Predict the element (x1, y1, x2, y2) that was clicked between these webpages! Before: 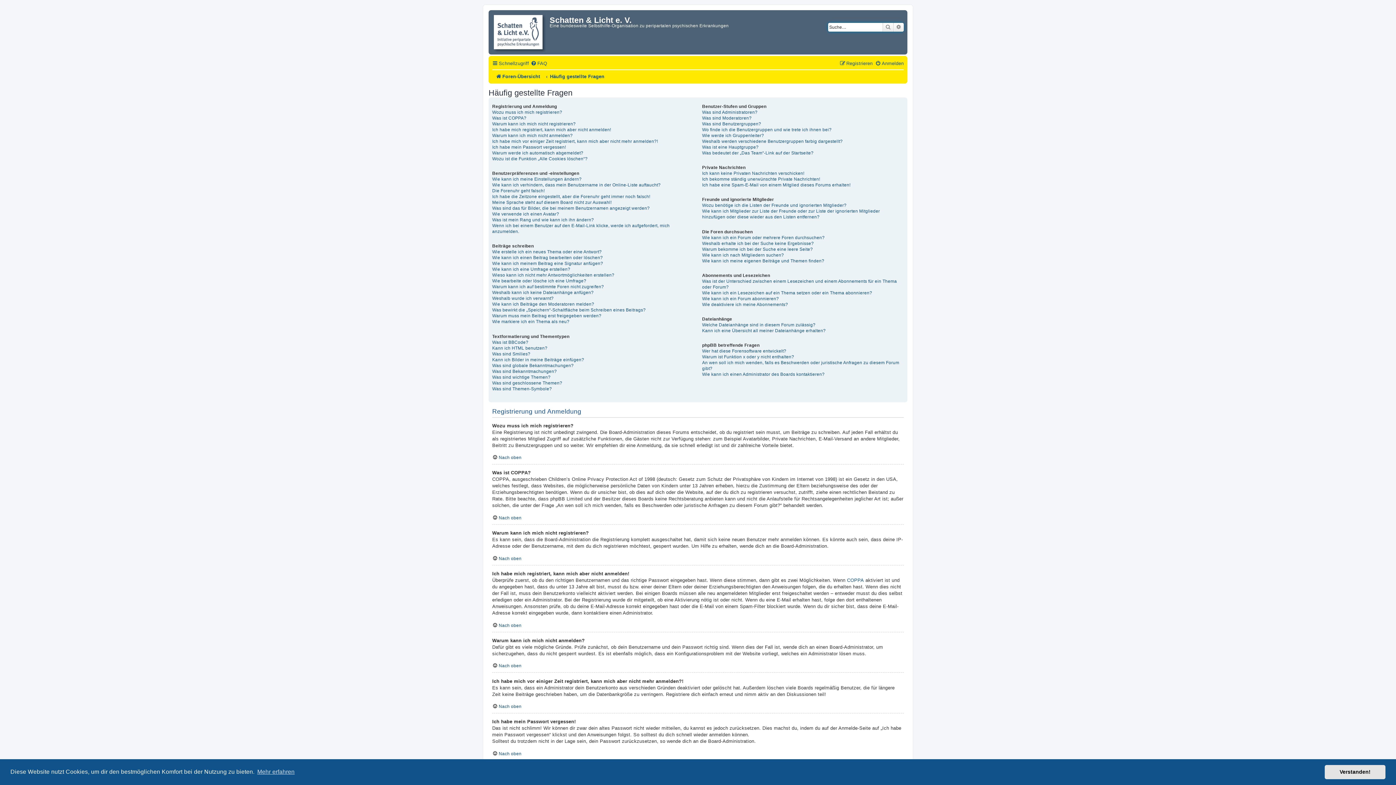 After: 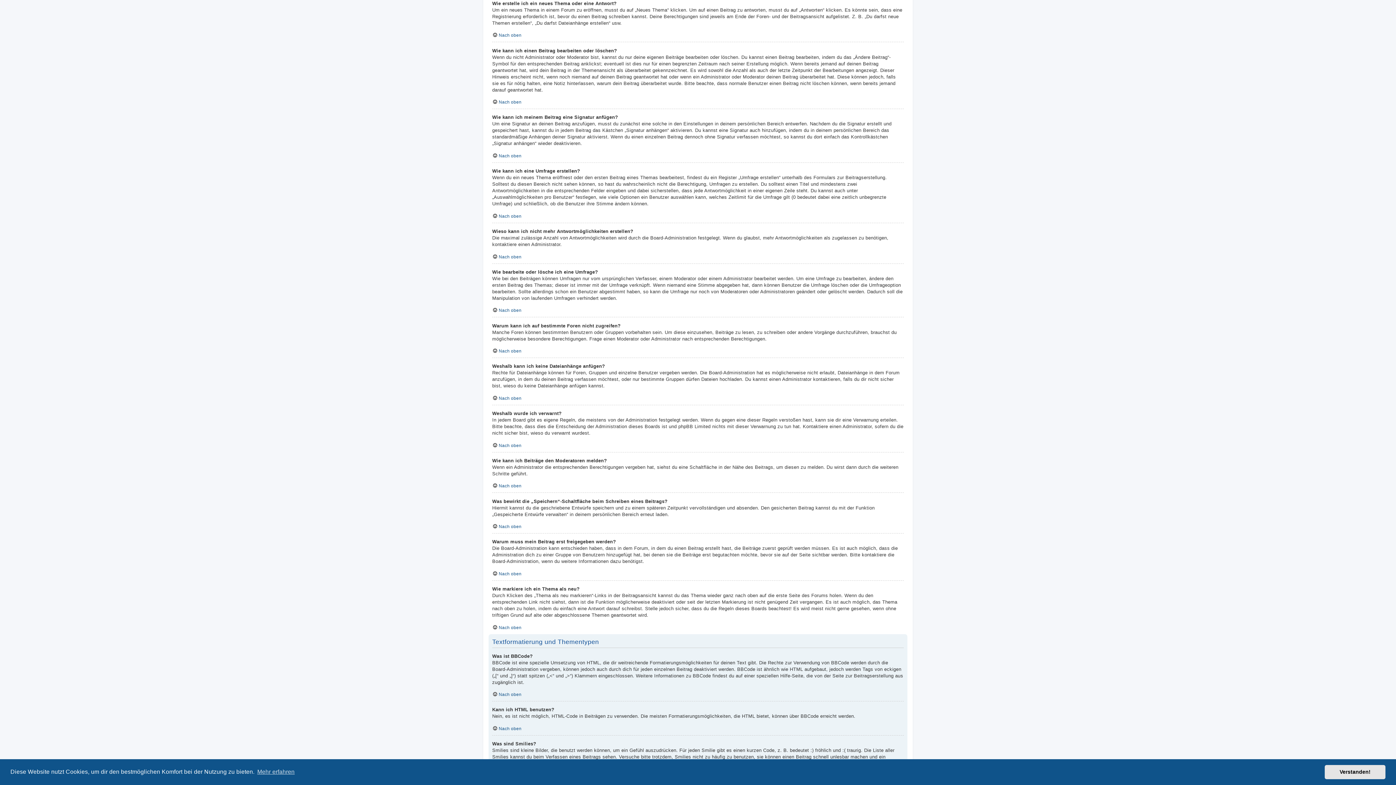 Action: label: Wie erstelle ich ein neues Thema oder eine Antwort? bbox: (492, 249, 601, 255)